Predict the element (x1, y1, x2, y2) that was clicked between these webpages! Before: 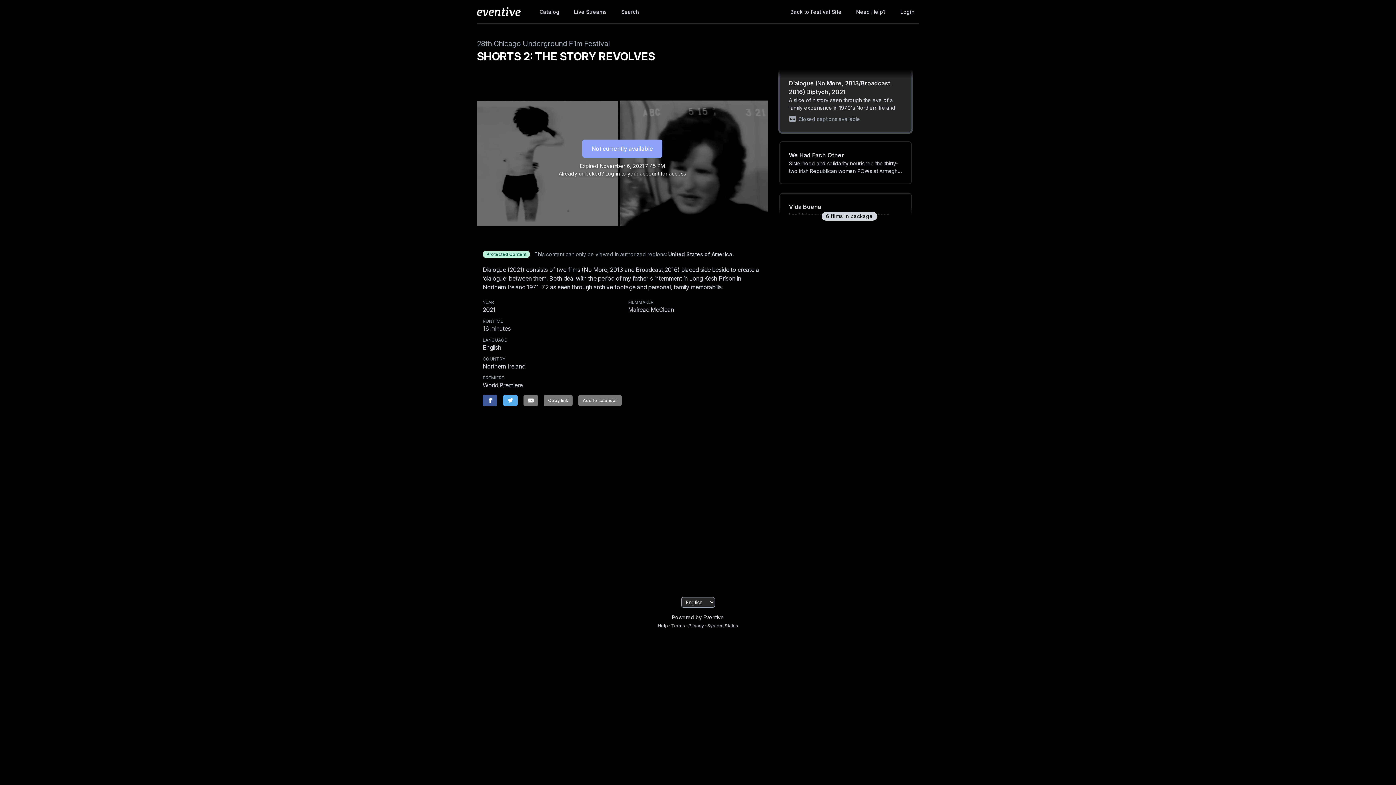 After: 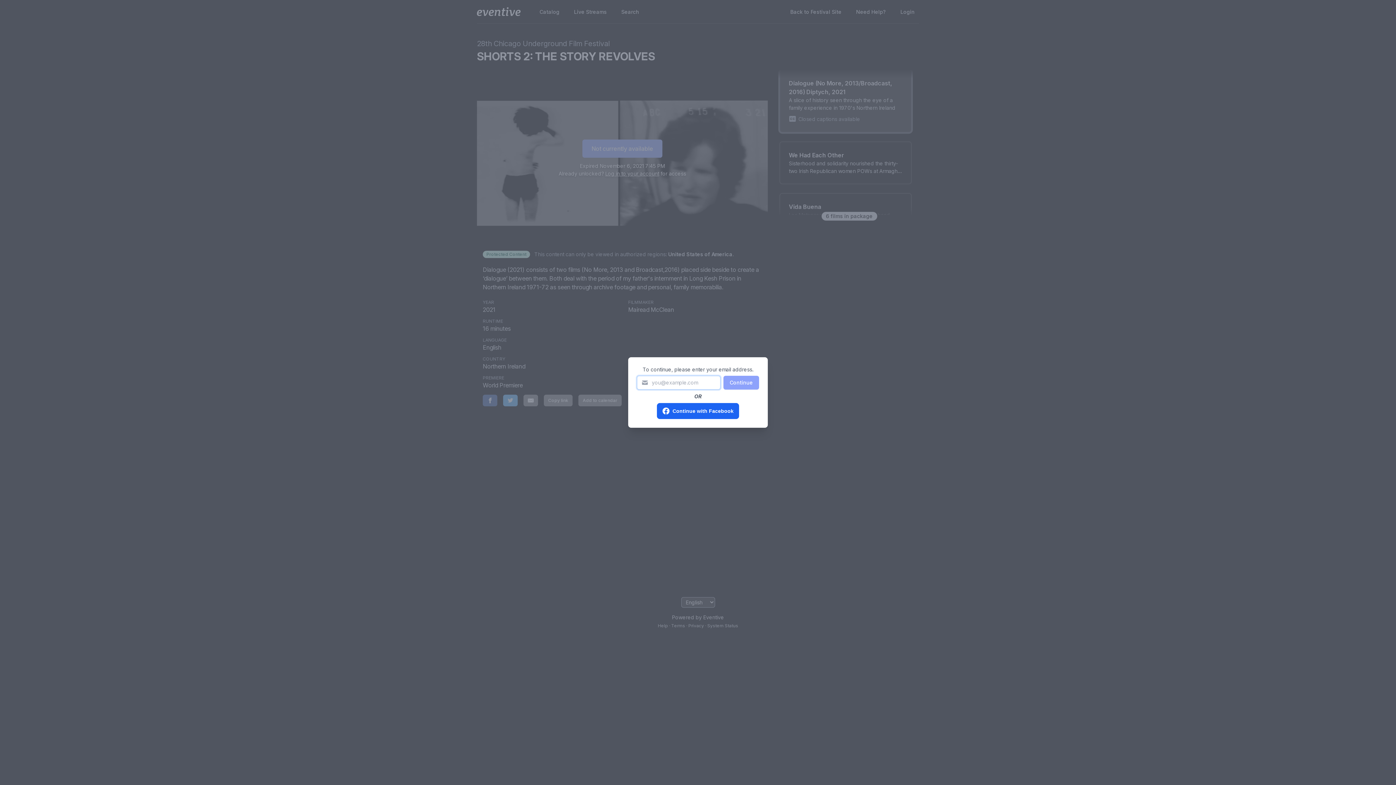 Action: bbox: (605, 169, 659, 177) label: Log in to your account